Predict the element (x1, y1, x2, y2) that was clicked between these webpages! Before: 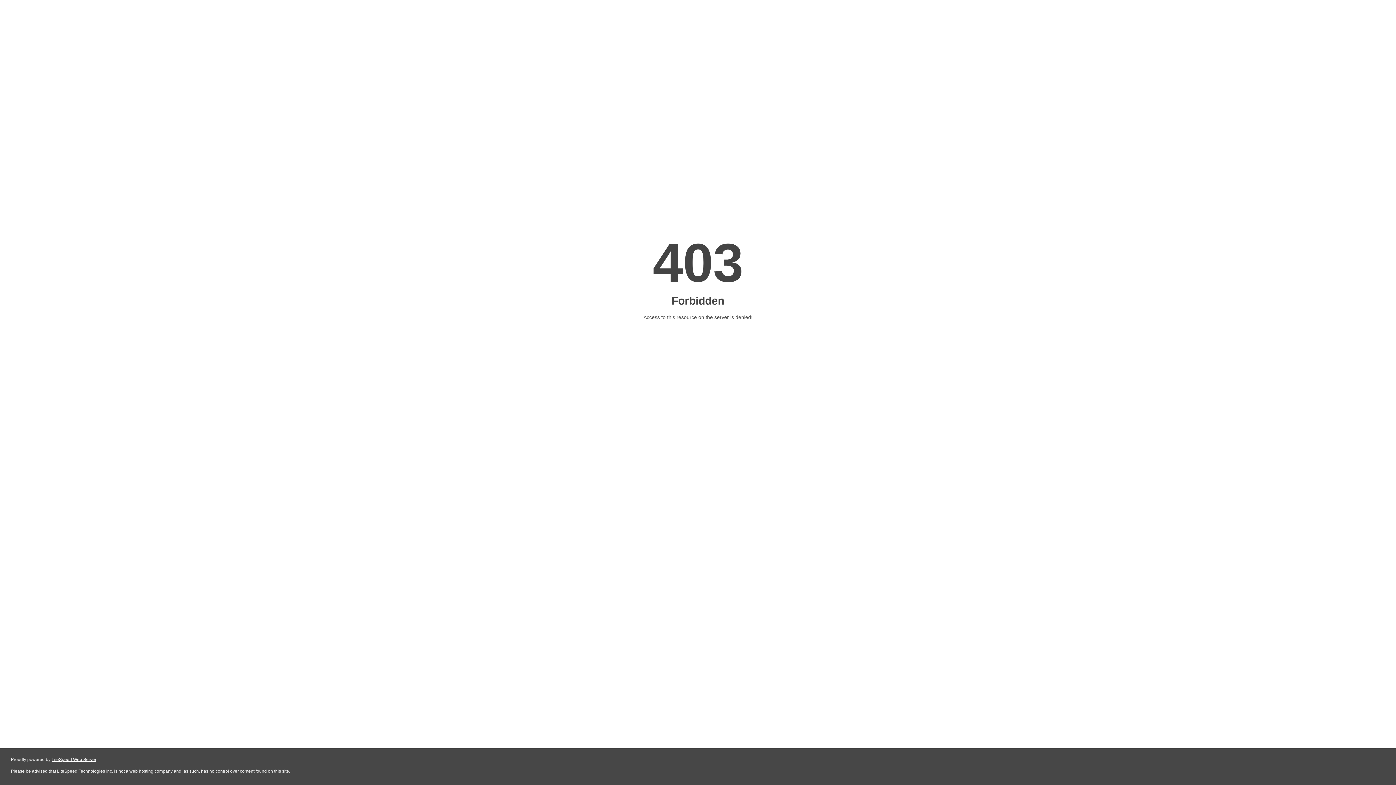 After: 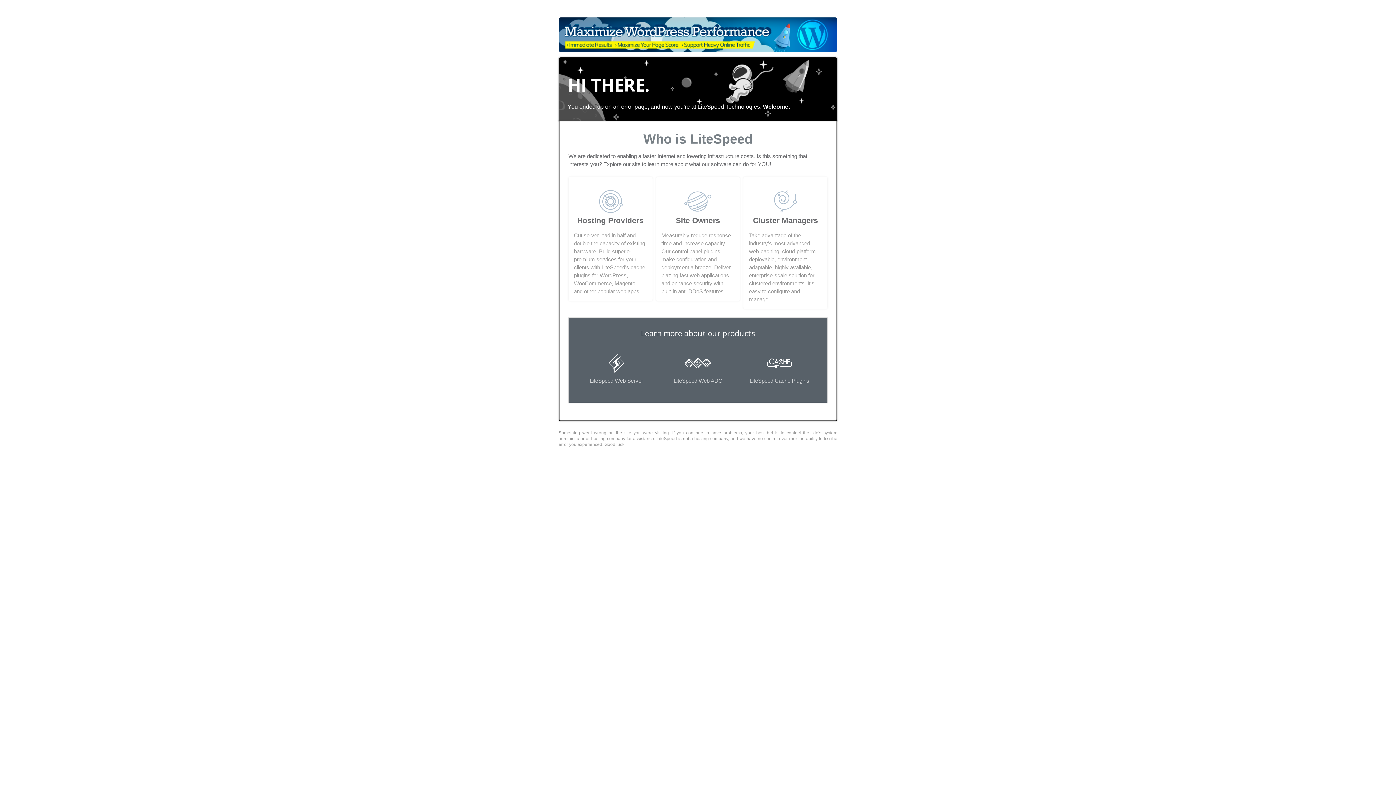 Action: bbox: (51, 757, 96, 762) label: LiteSpeed Web Server